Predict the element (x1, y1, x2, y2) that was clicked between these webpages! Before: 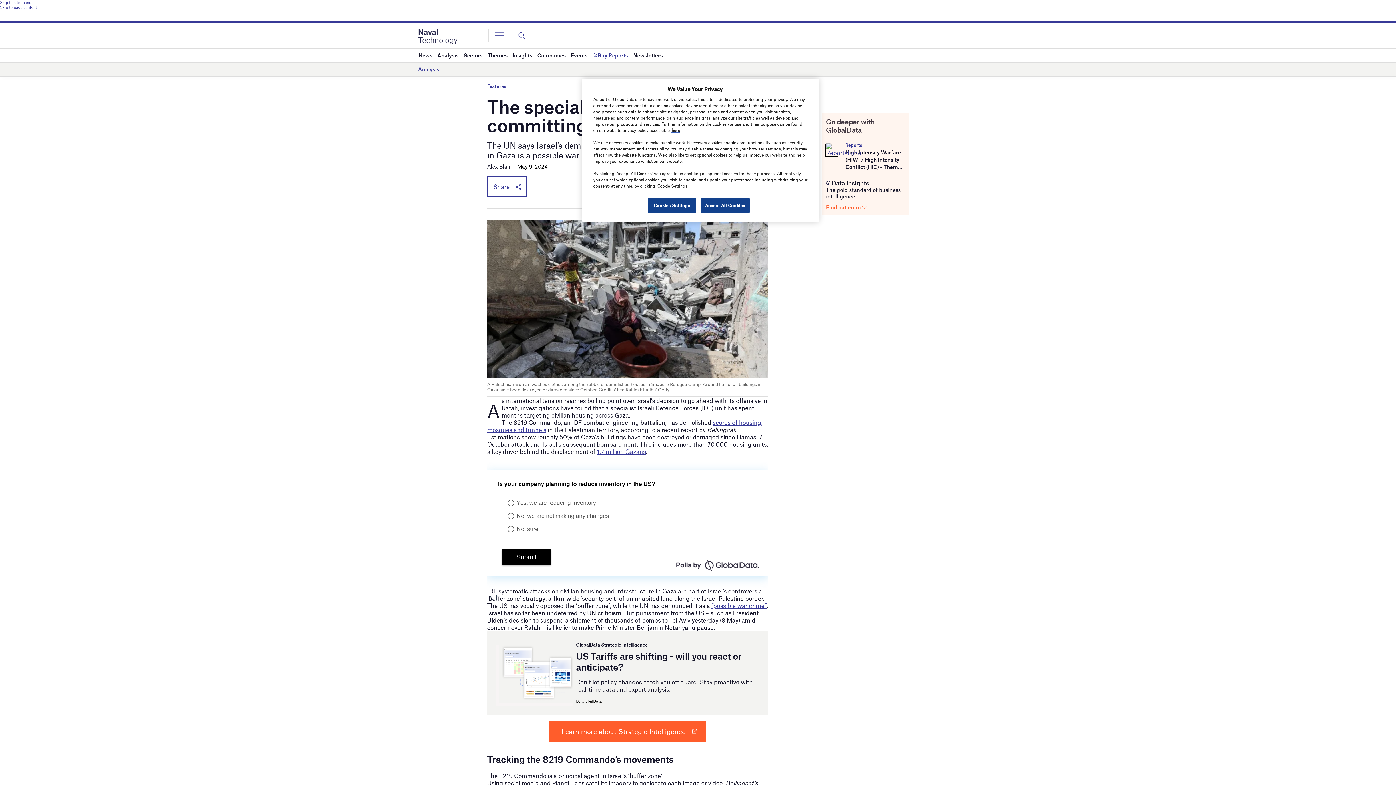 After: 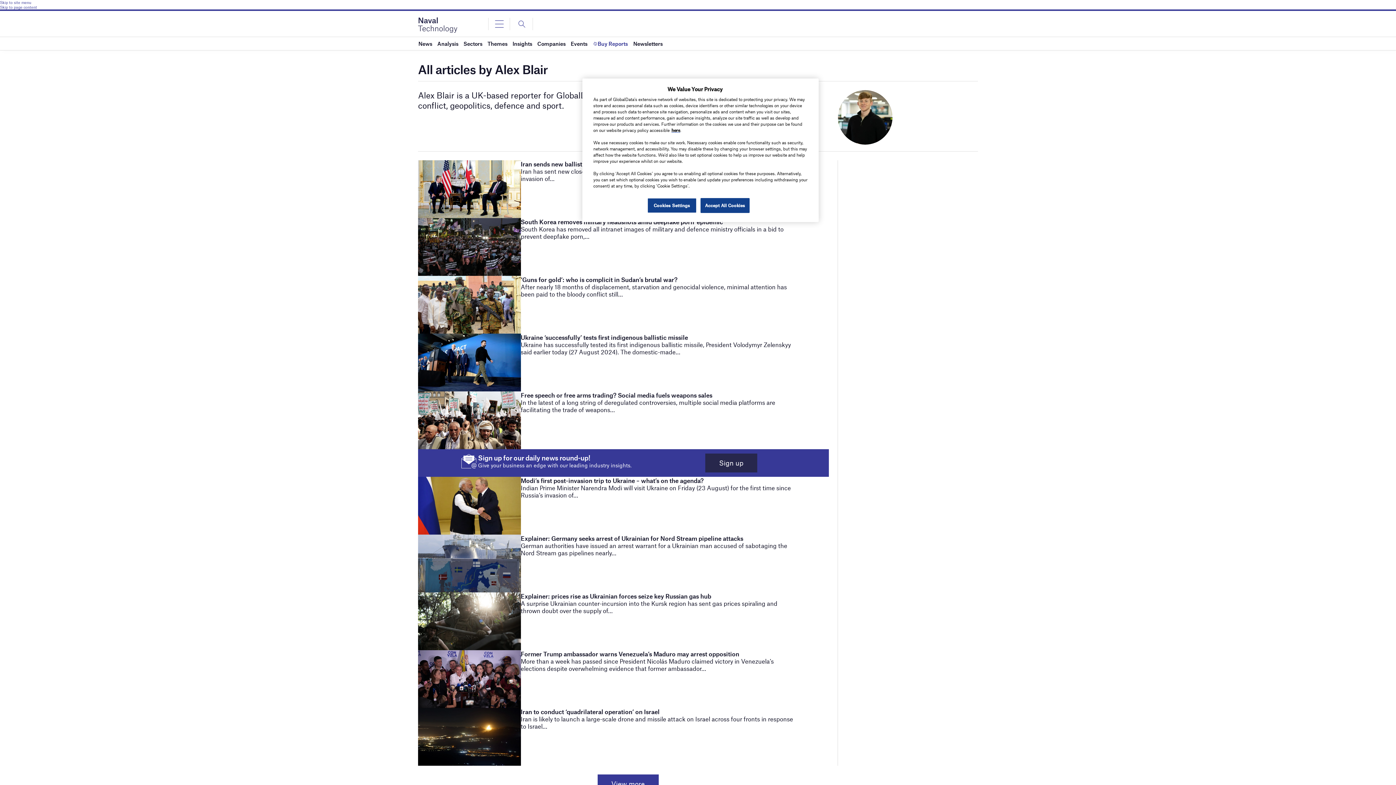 Action: label: Alex Blair bbox: (487, 163, 510, 169)